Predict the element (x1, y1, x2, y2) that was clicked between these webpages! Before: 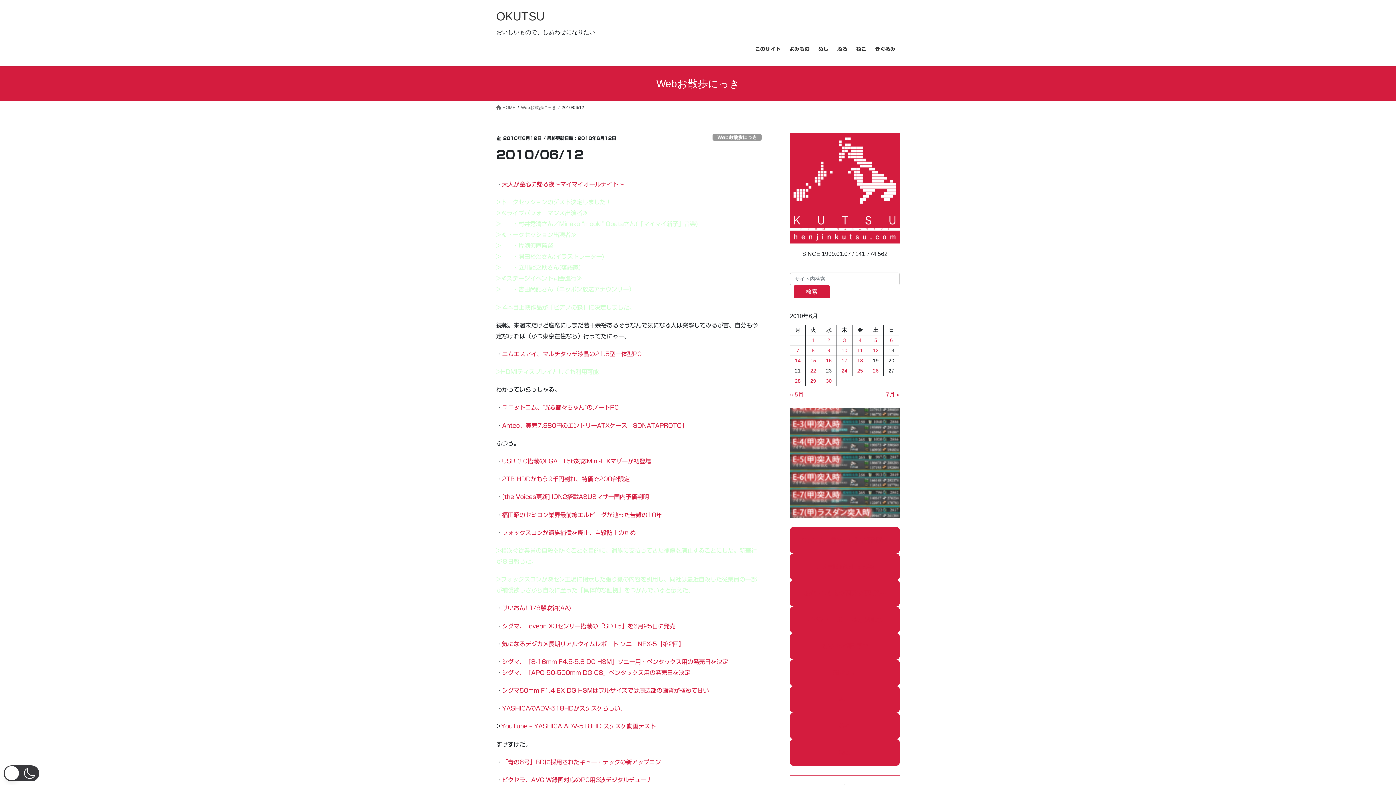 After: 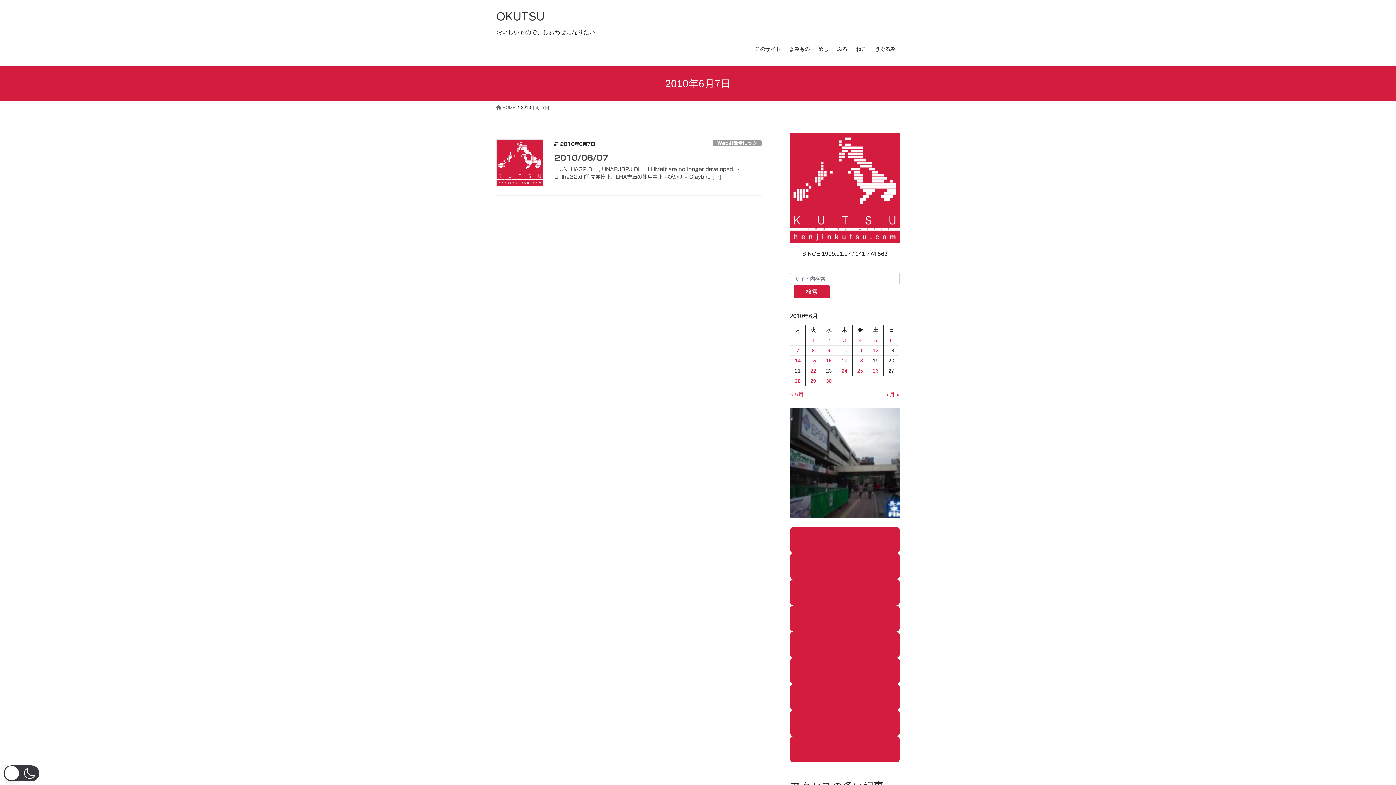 Action: label: 2010年6月7日 に投稿を公開 bbox: (796, 347, 799, 353)